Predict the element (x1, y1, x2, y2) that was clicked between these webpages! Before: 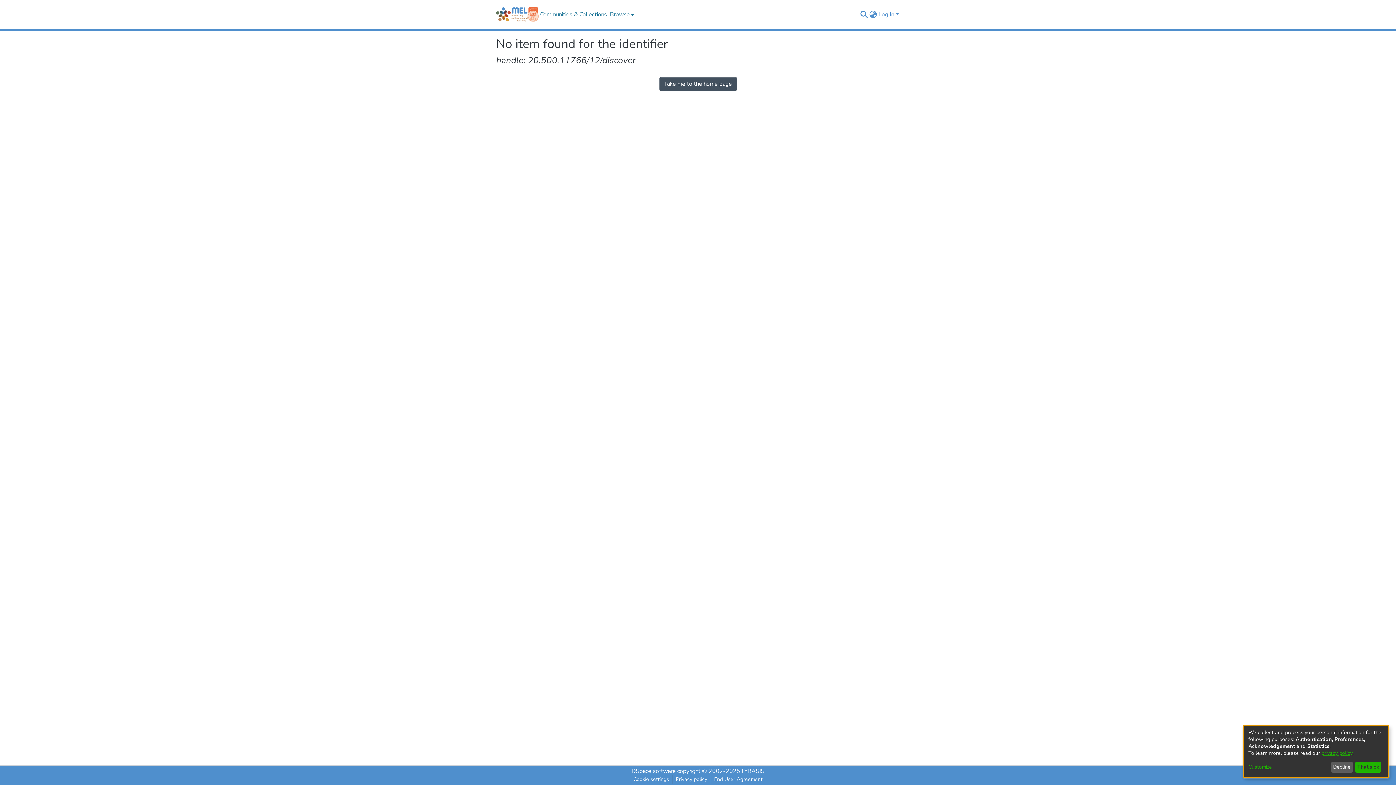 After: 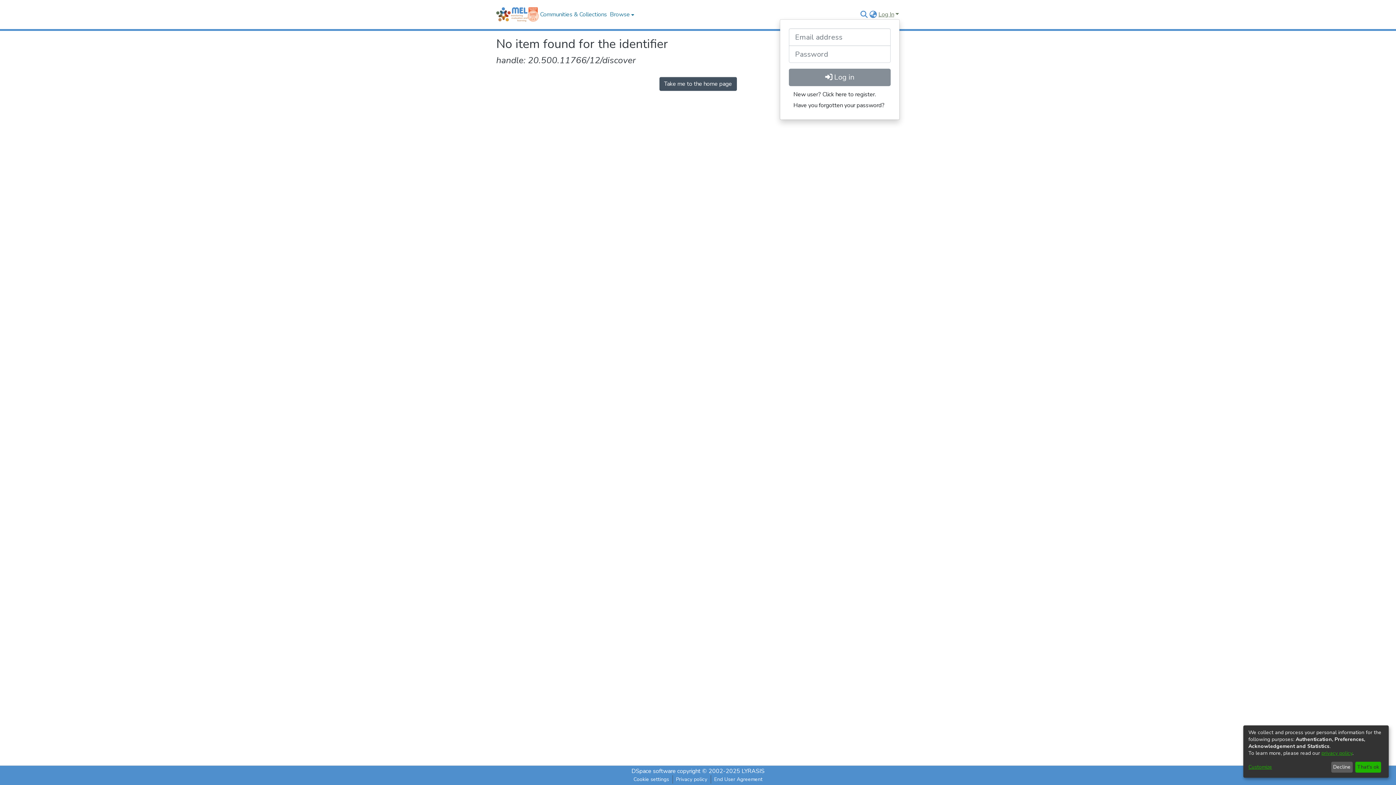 Action: label: Log In bbox: (877, 10, 900, 18)